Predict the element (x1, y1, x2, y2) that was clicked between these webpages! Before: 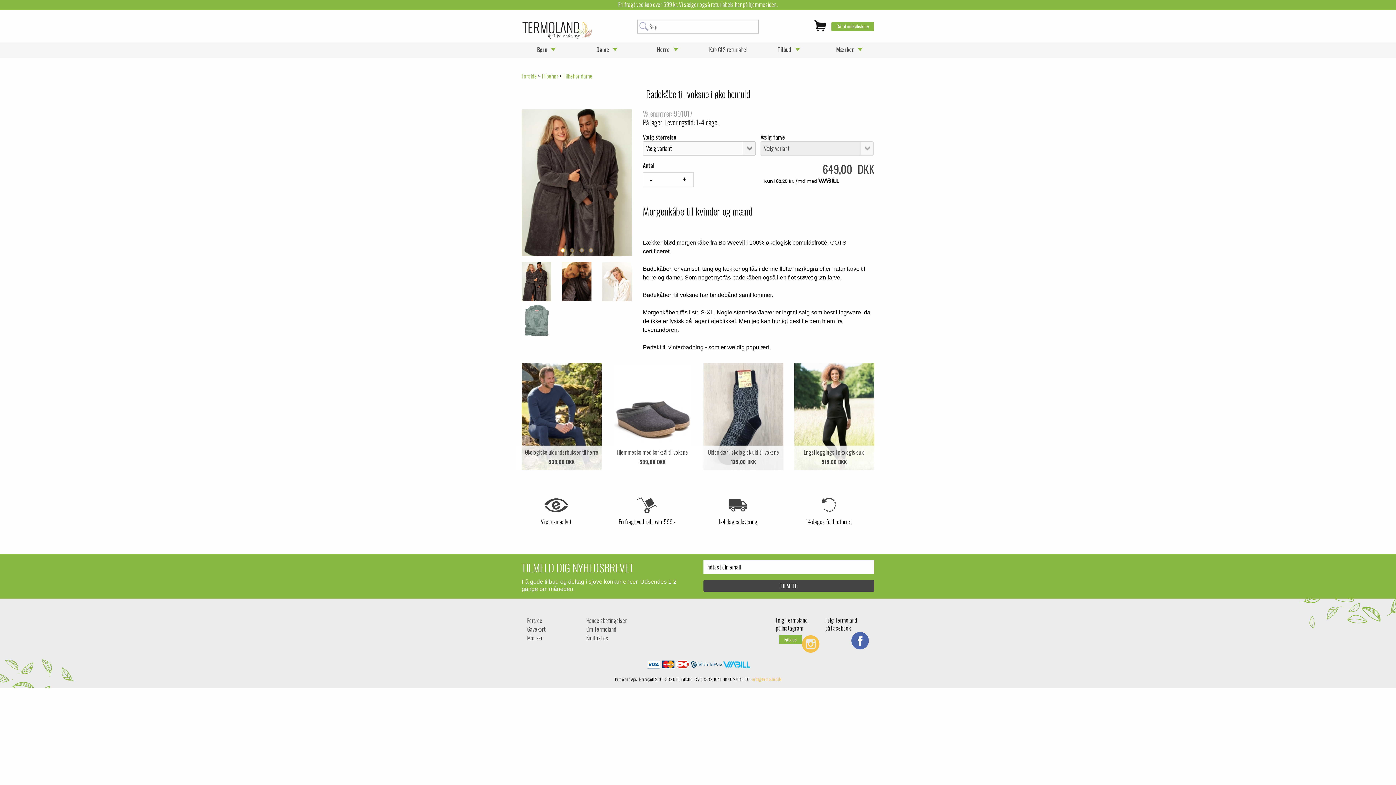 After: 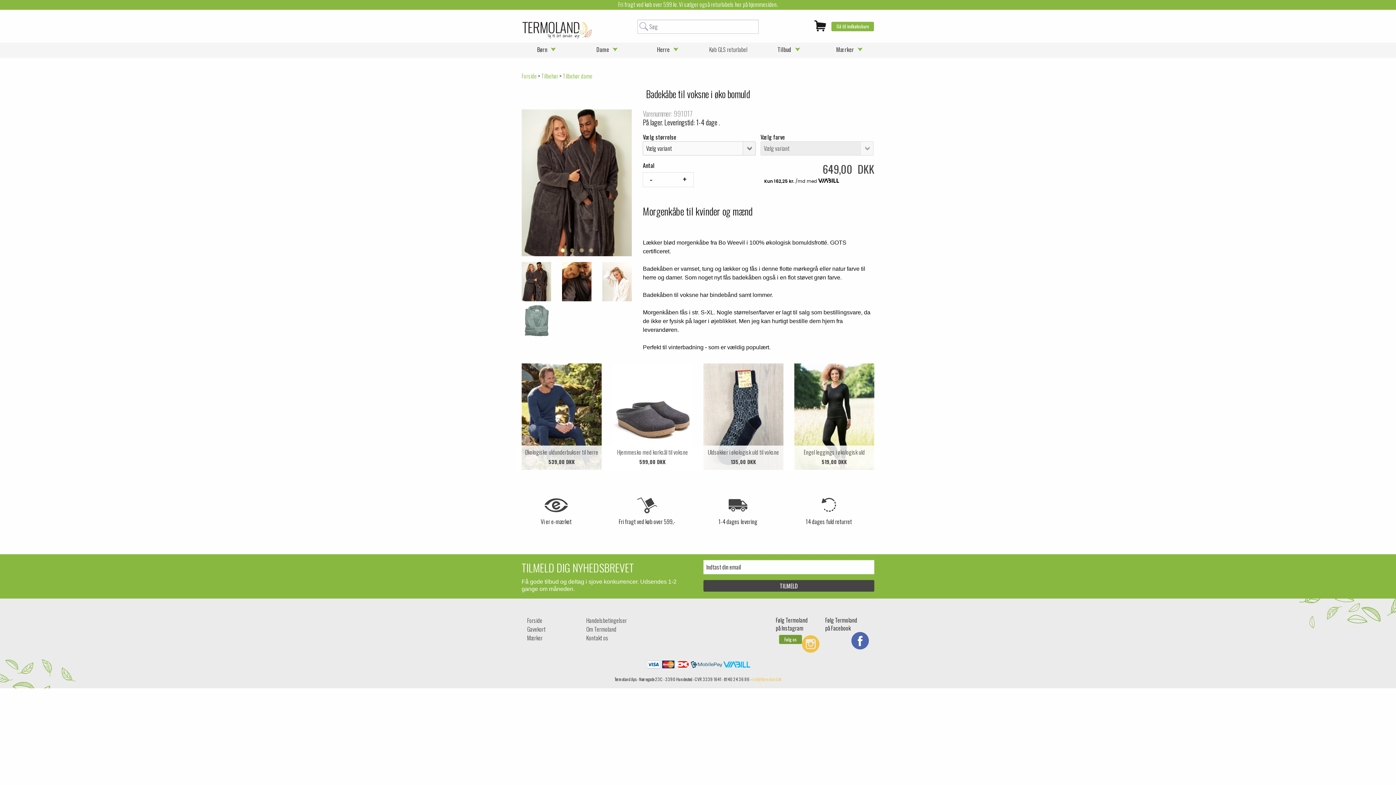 Action: bbox: (779, 635, 802, 644) label: Følg os